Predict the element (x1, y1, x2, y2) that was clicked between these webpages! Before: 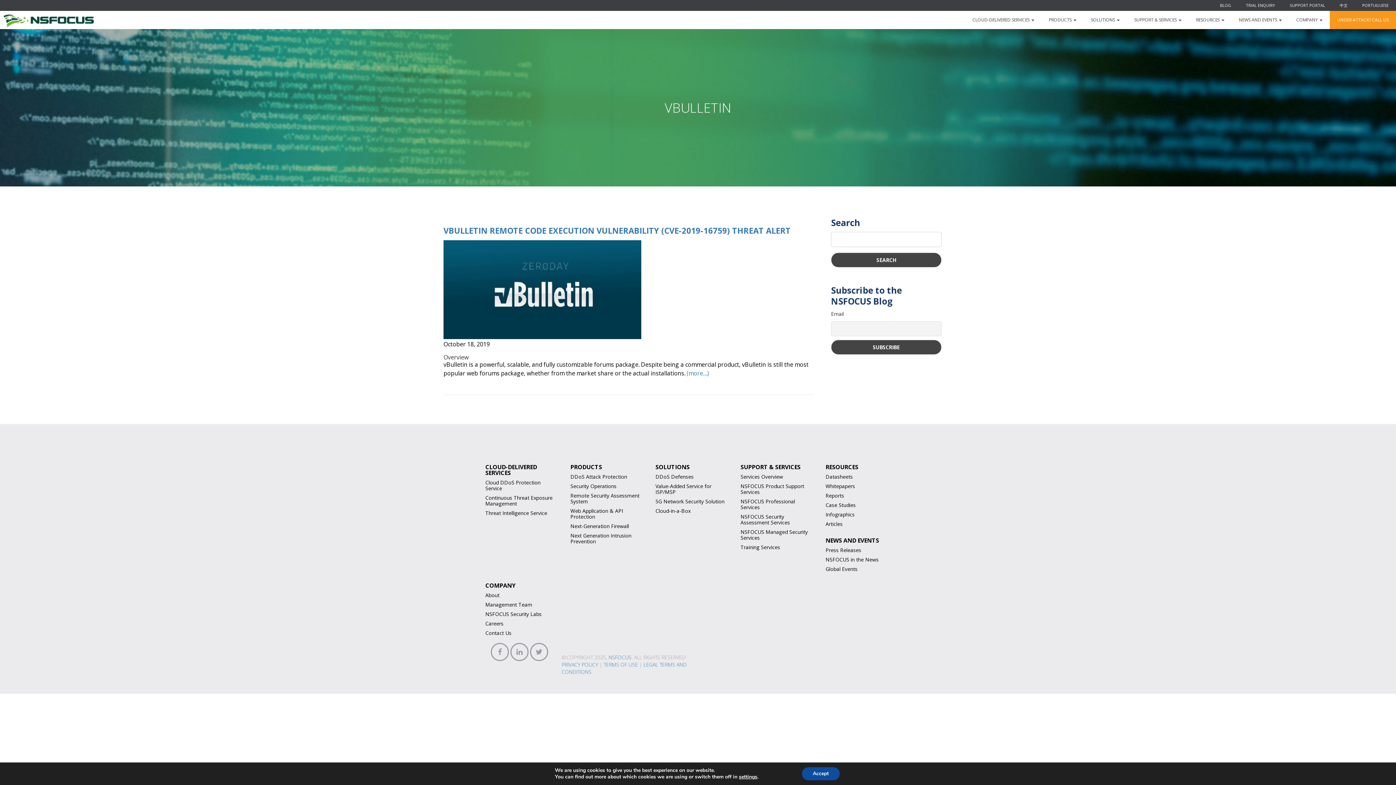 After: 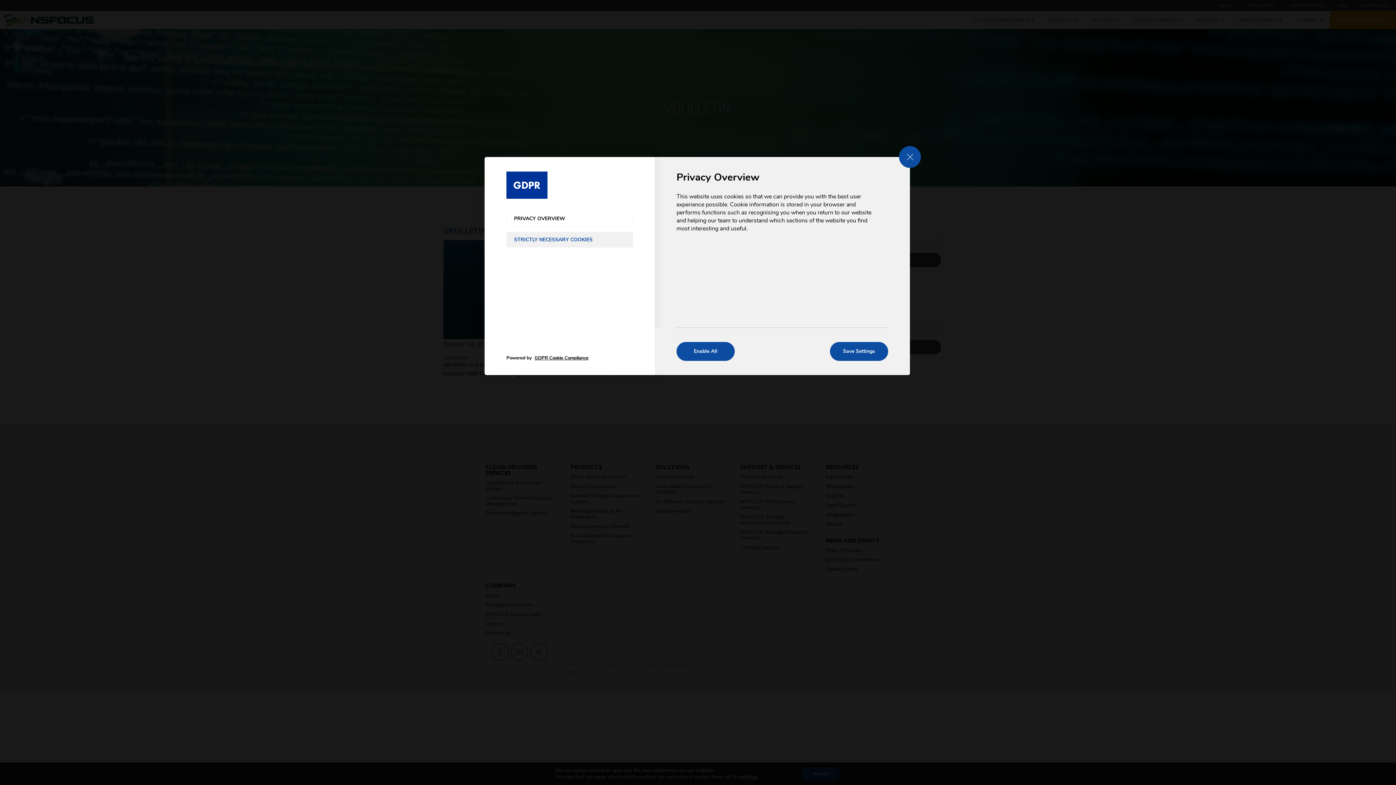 Action: bbox: (739, 774, 757, 780) label: settings